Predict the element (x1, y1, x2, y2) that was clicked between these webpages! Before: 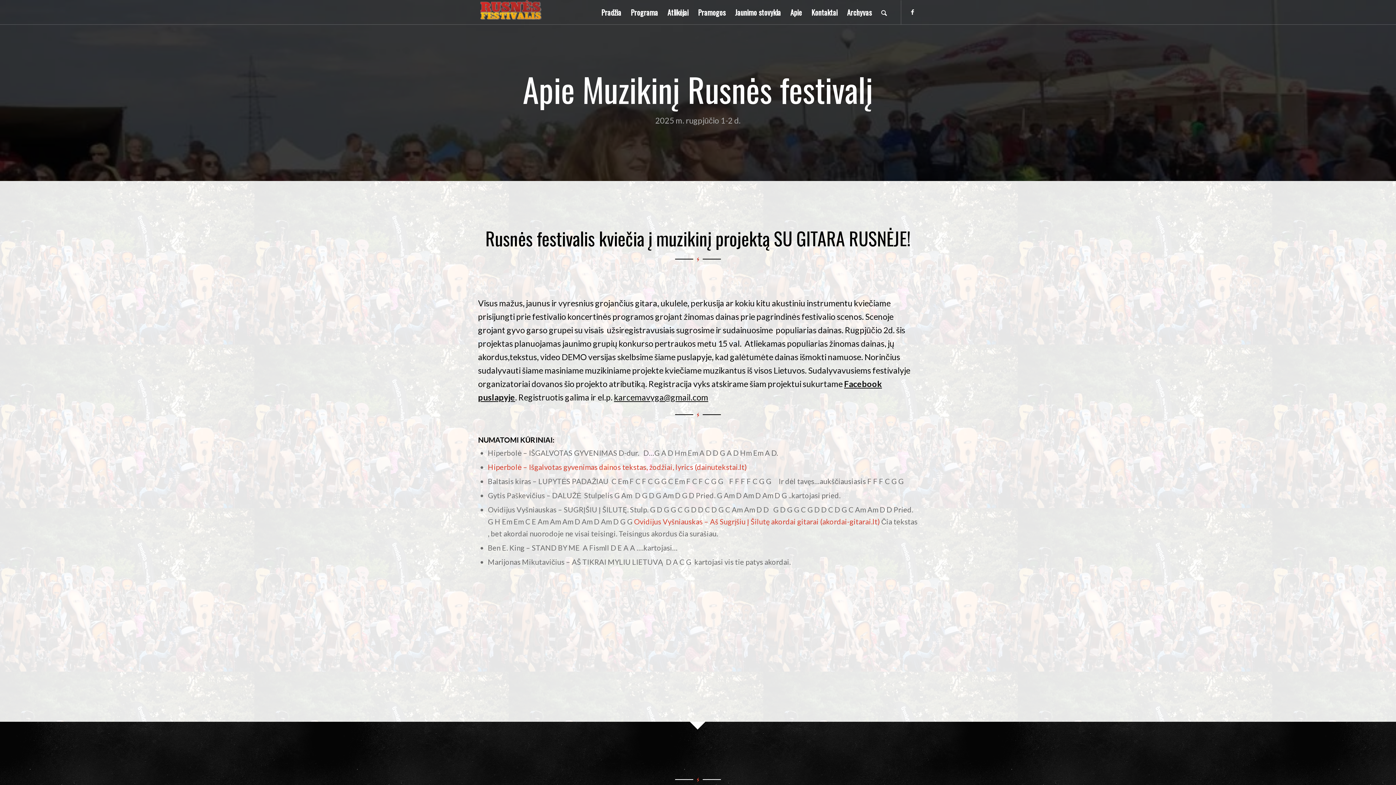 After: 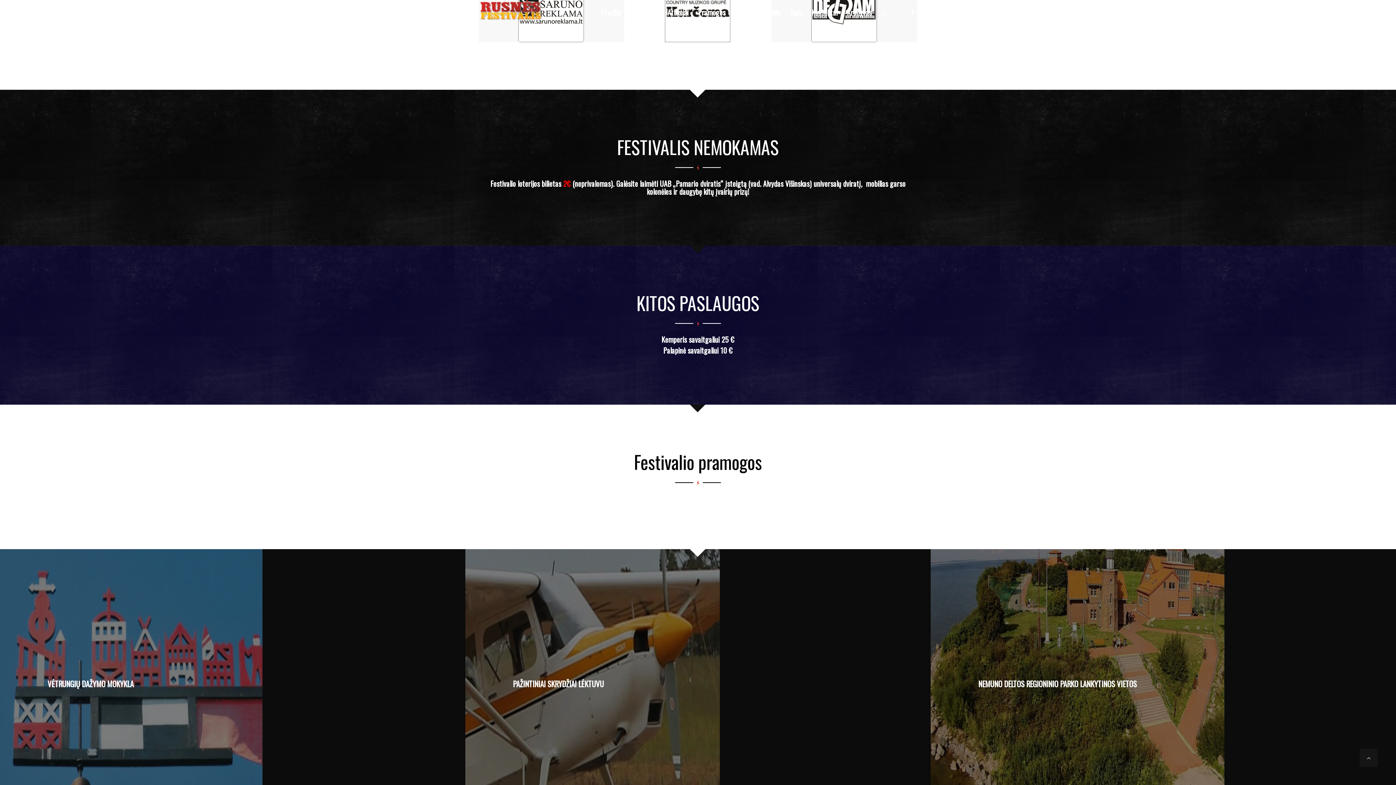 Action: label: Pramogos bbox: (693, 0, 730, 24)